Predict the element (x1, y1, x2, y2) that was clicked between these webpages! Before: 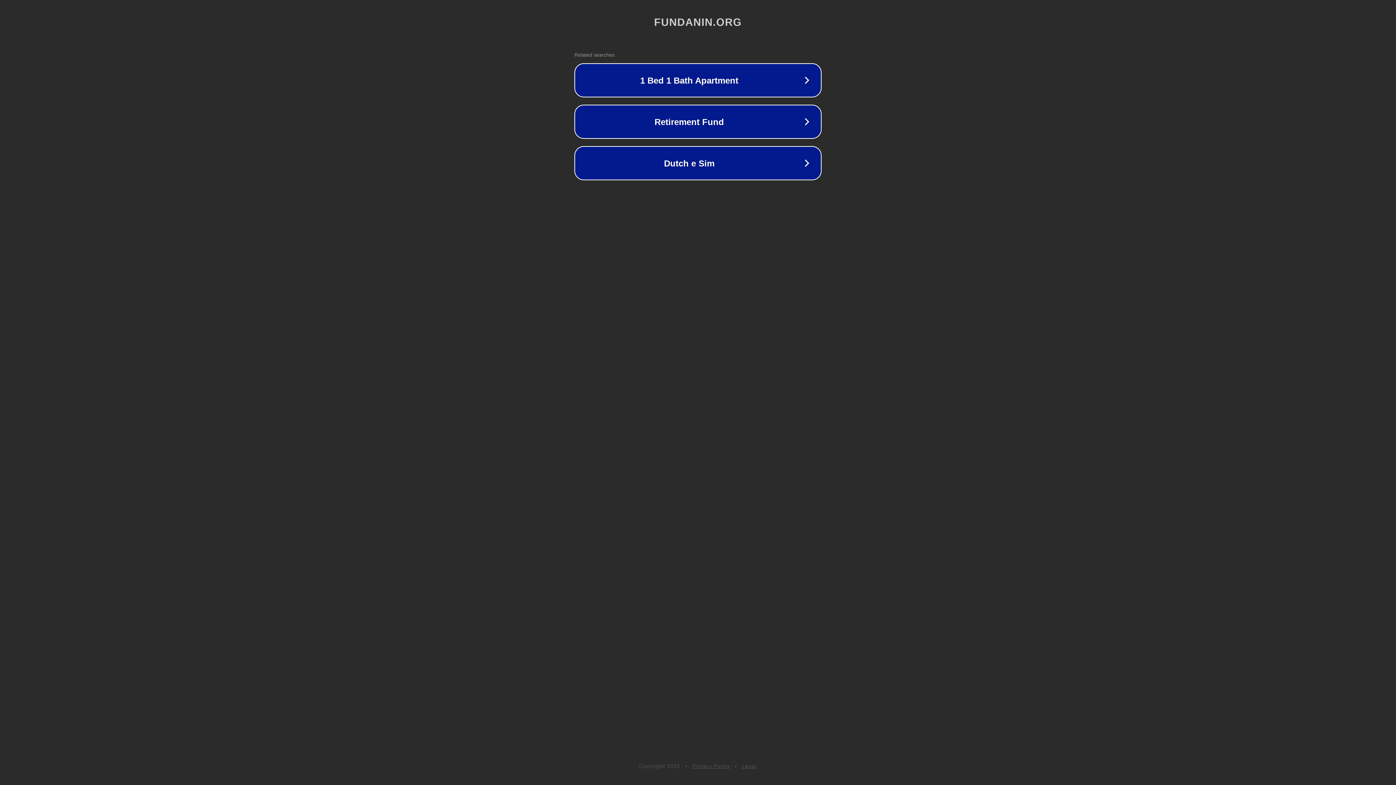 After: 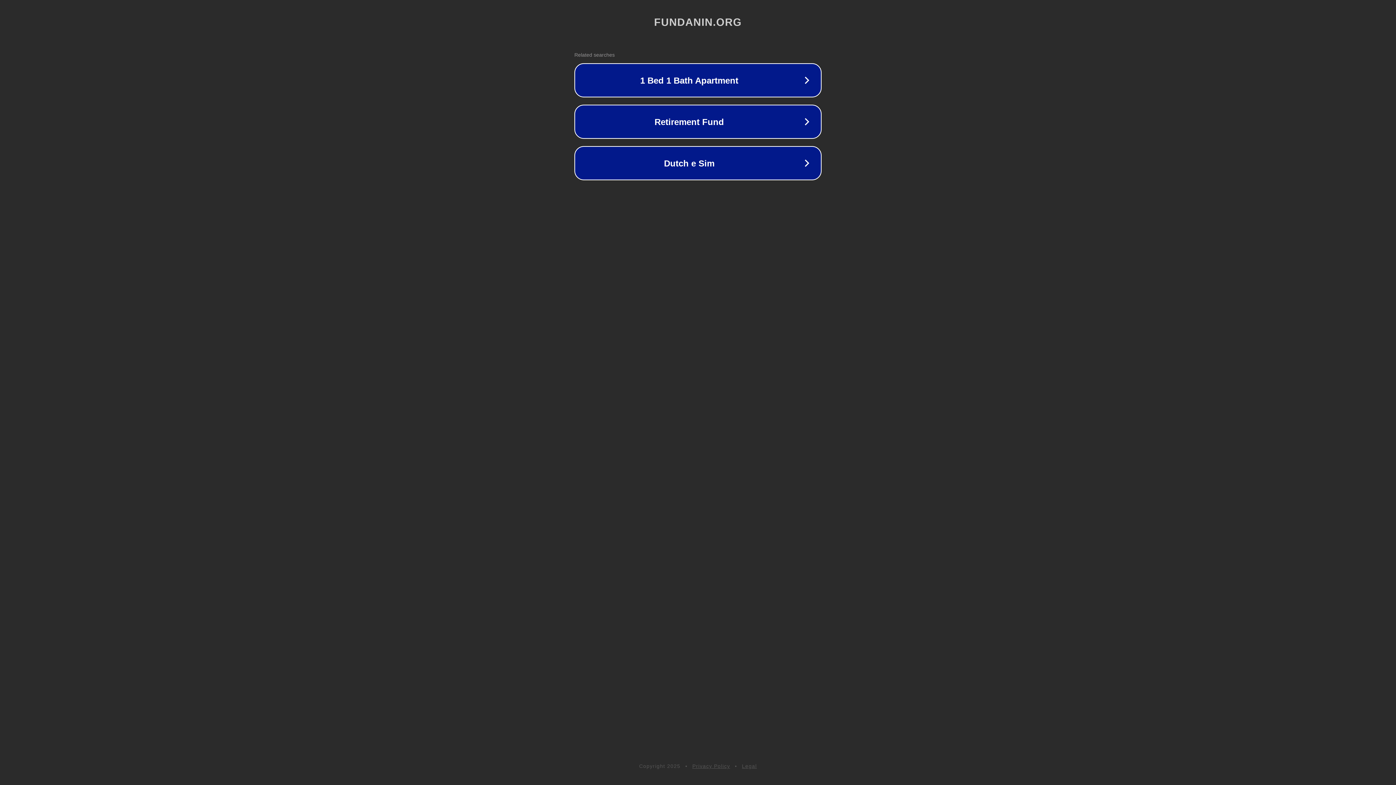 Action: bbox: (692, 763, 730, 769) label: Privacy Policy